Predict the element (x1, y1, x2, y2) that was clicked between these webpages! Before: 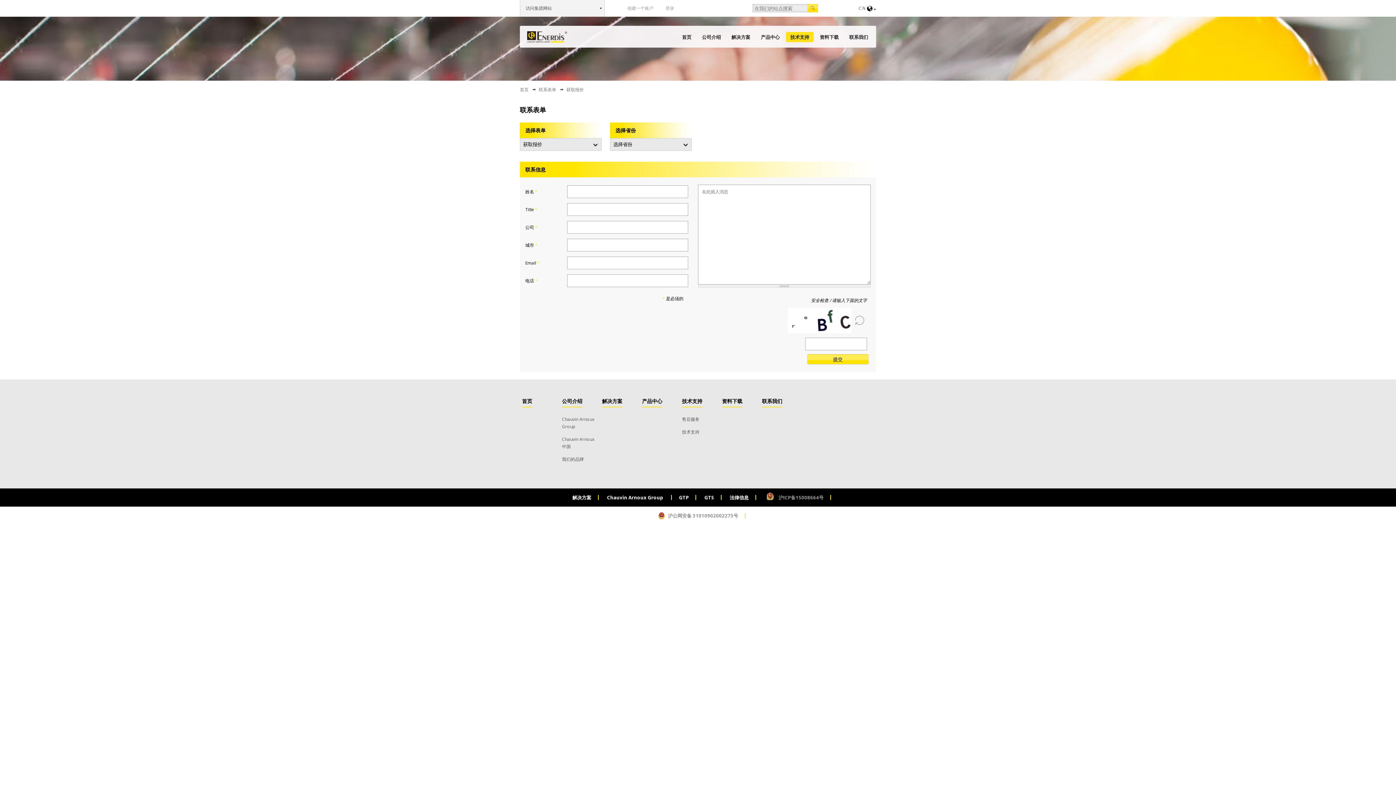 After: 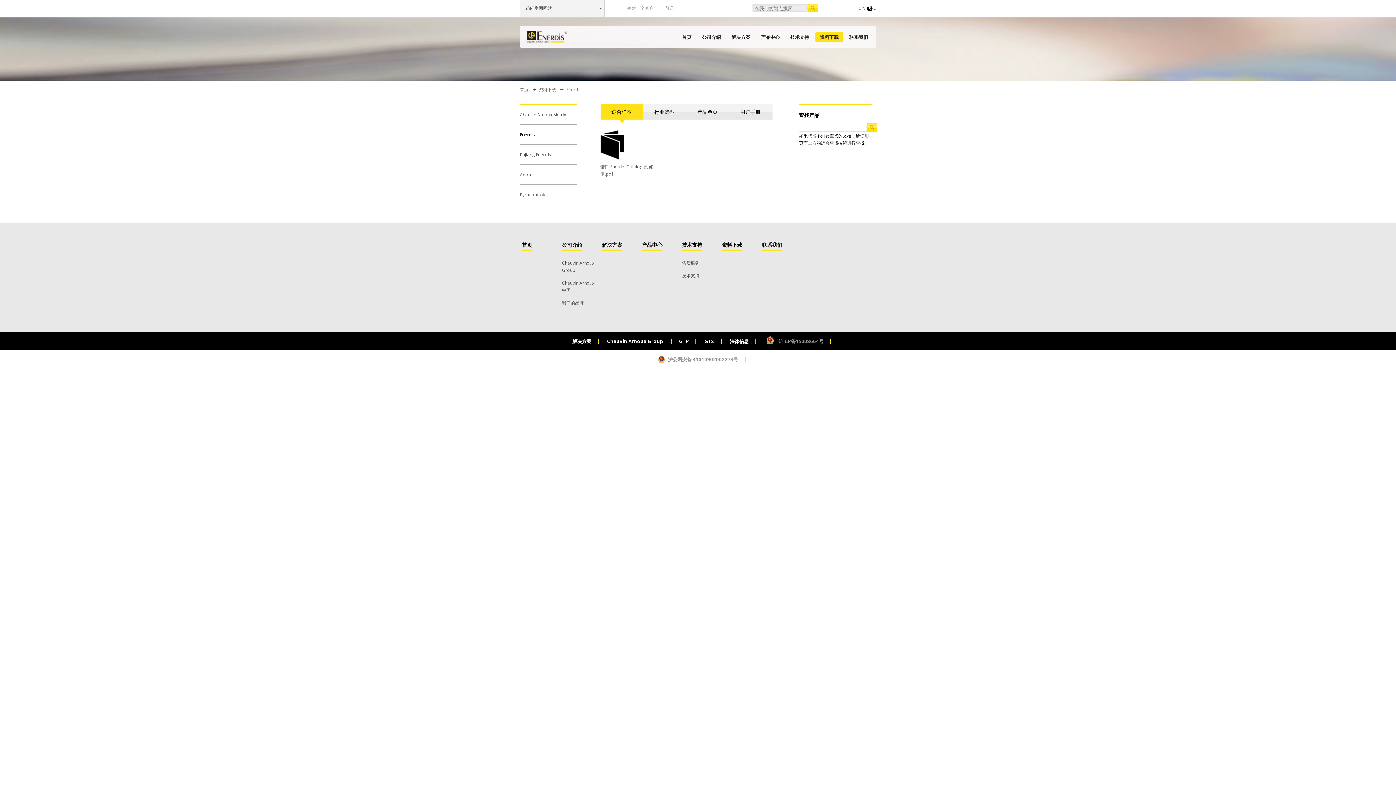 Action: bbox: (815, 32, 843, 42) label: 资料下载